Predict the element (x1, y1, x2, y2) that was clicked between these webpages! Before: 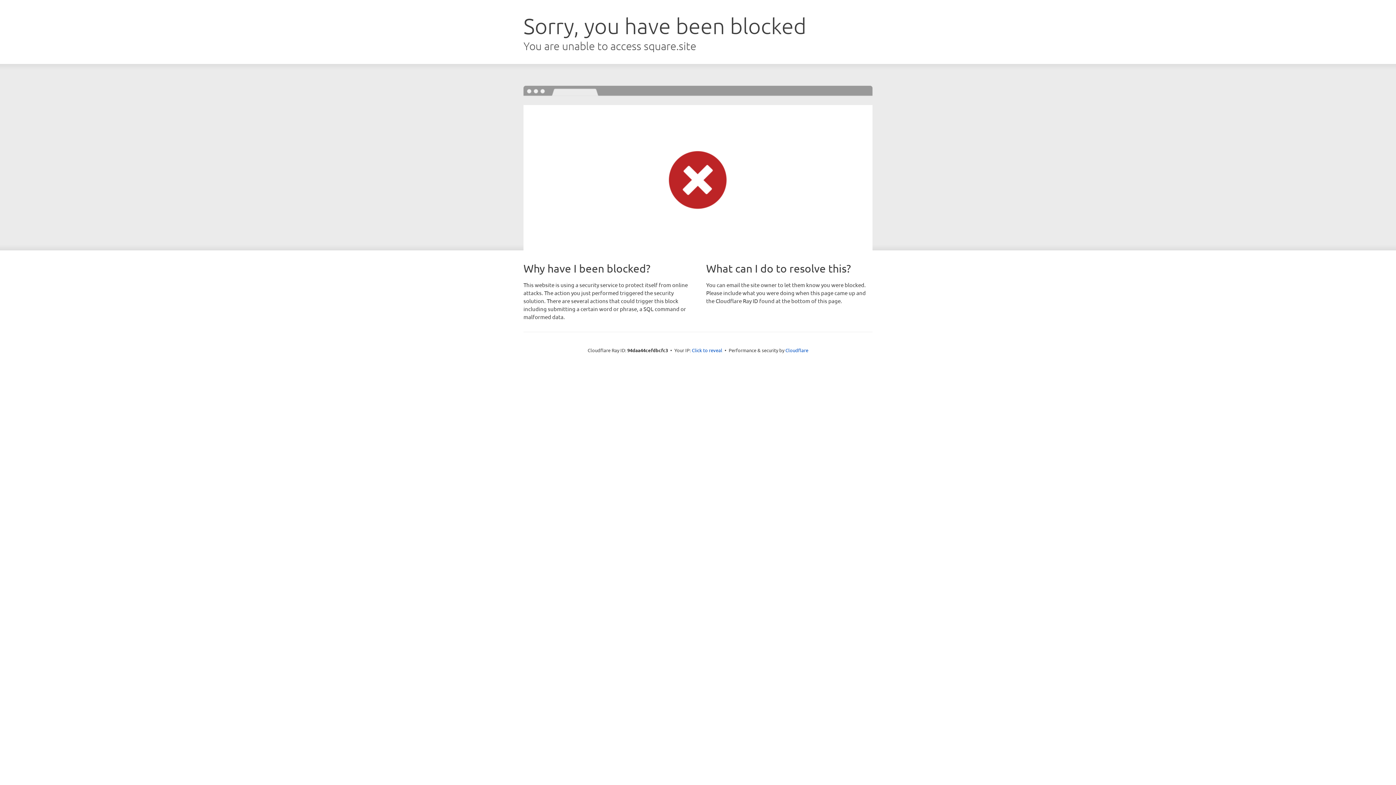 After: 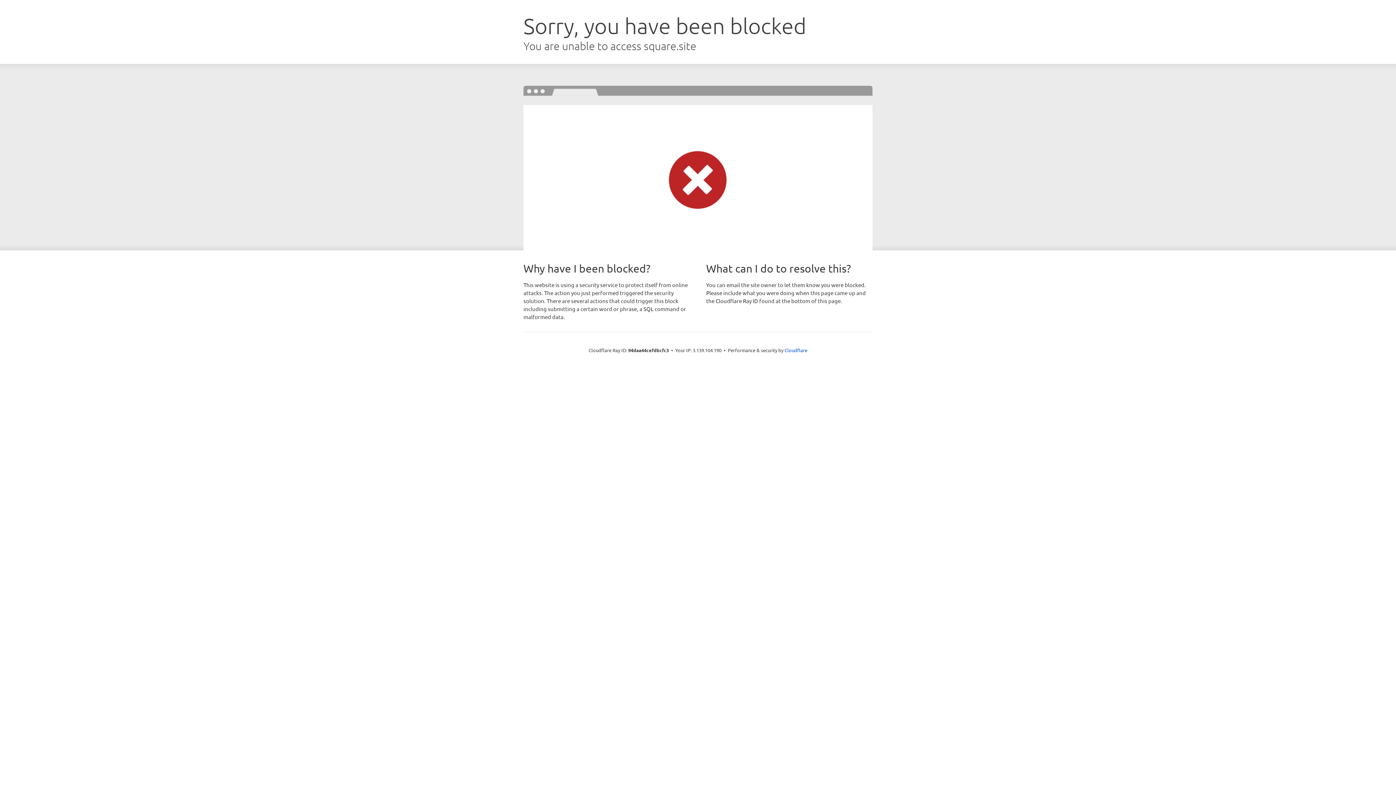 Action: label: Click to reveal bbox: (692, 346, 722, 353)